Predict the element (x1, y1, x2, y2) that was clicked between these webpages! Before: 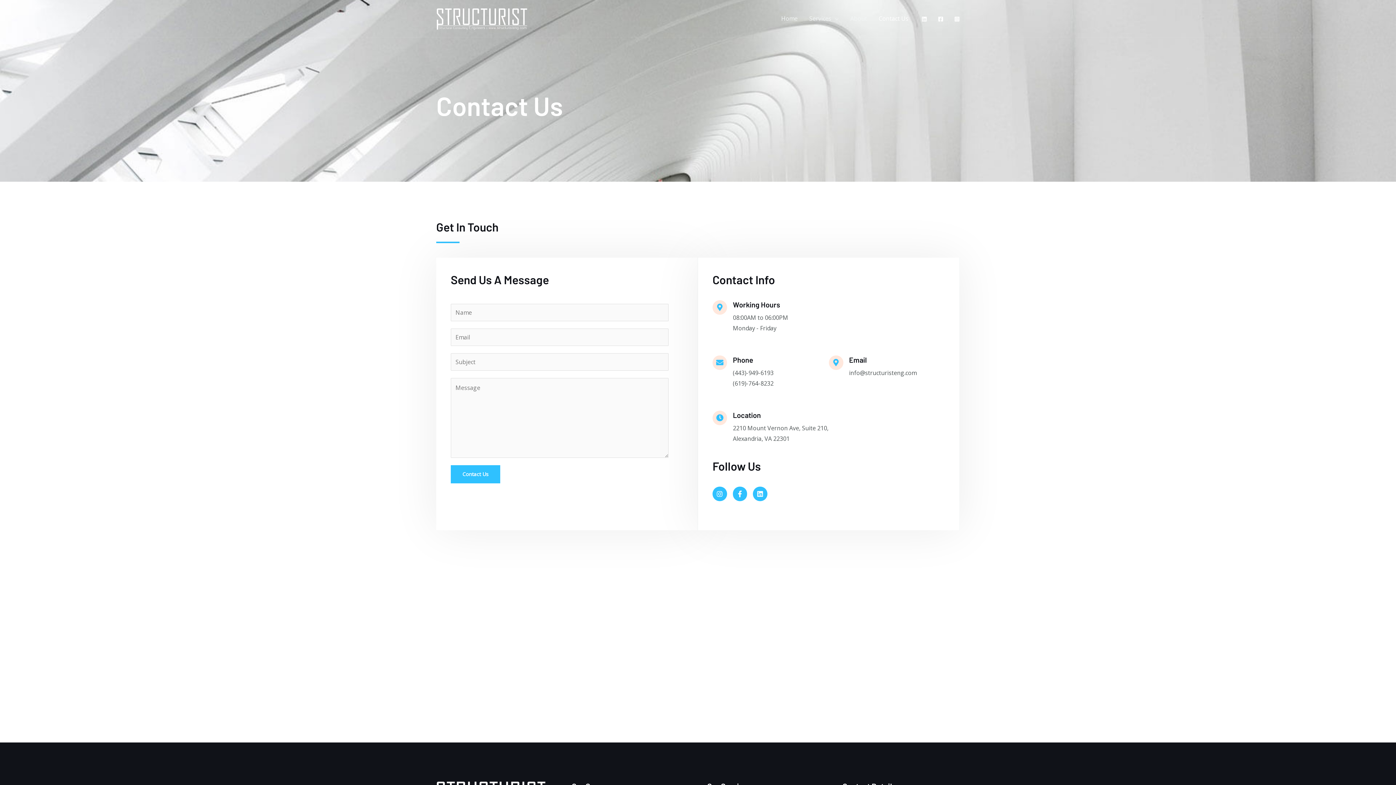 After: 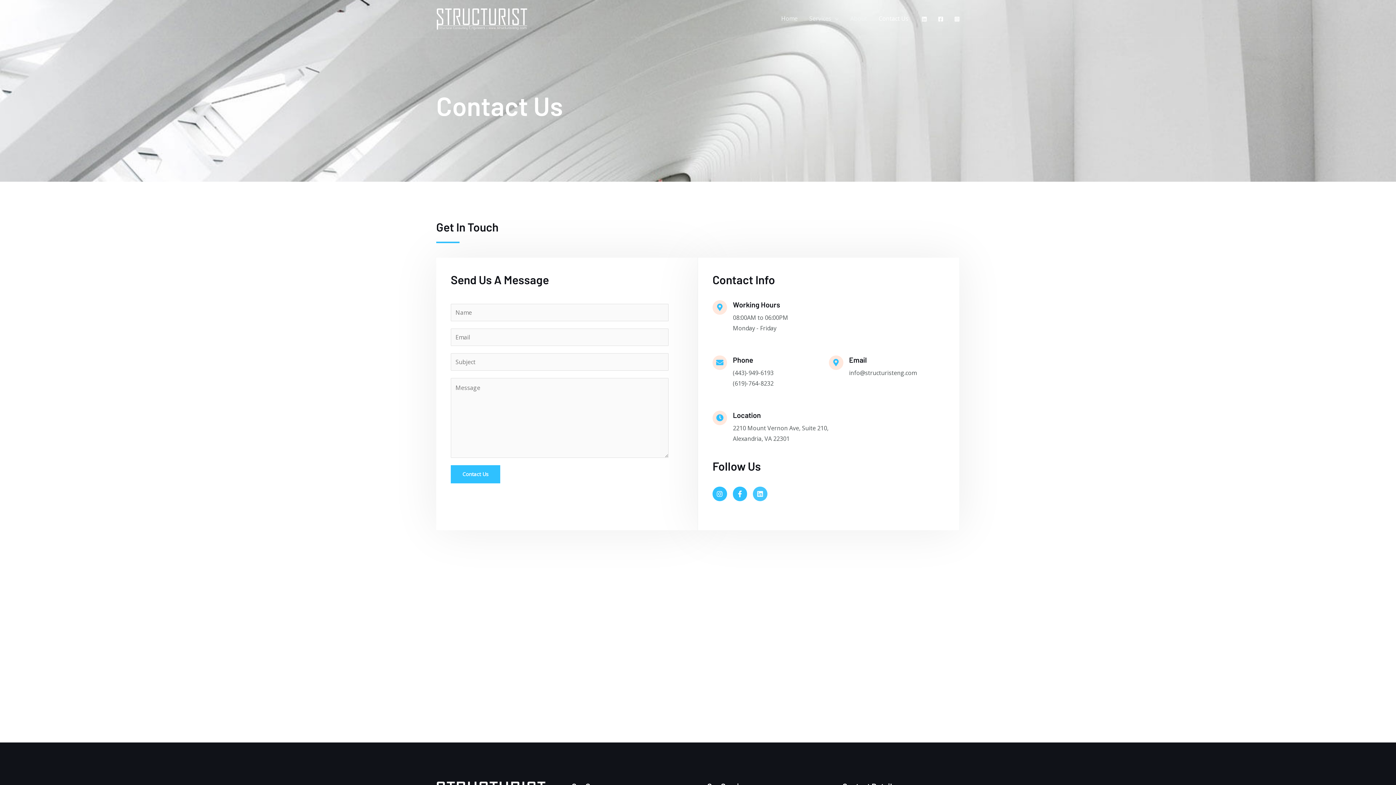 Action: bbox: (753, 486, 767, 501) label: Linkedin